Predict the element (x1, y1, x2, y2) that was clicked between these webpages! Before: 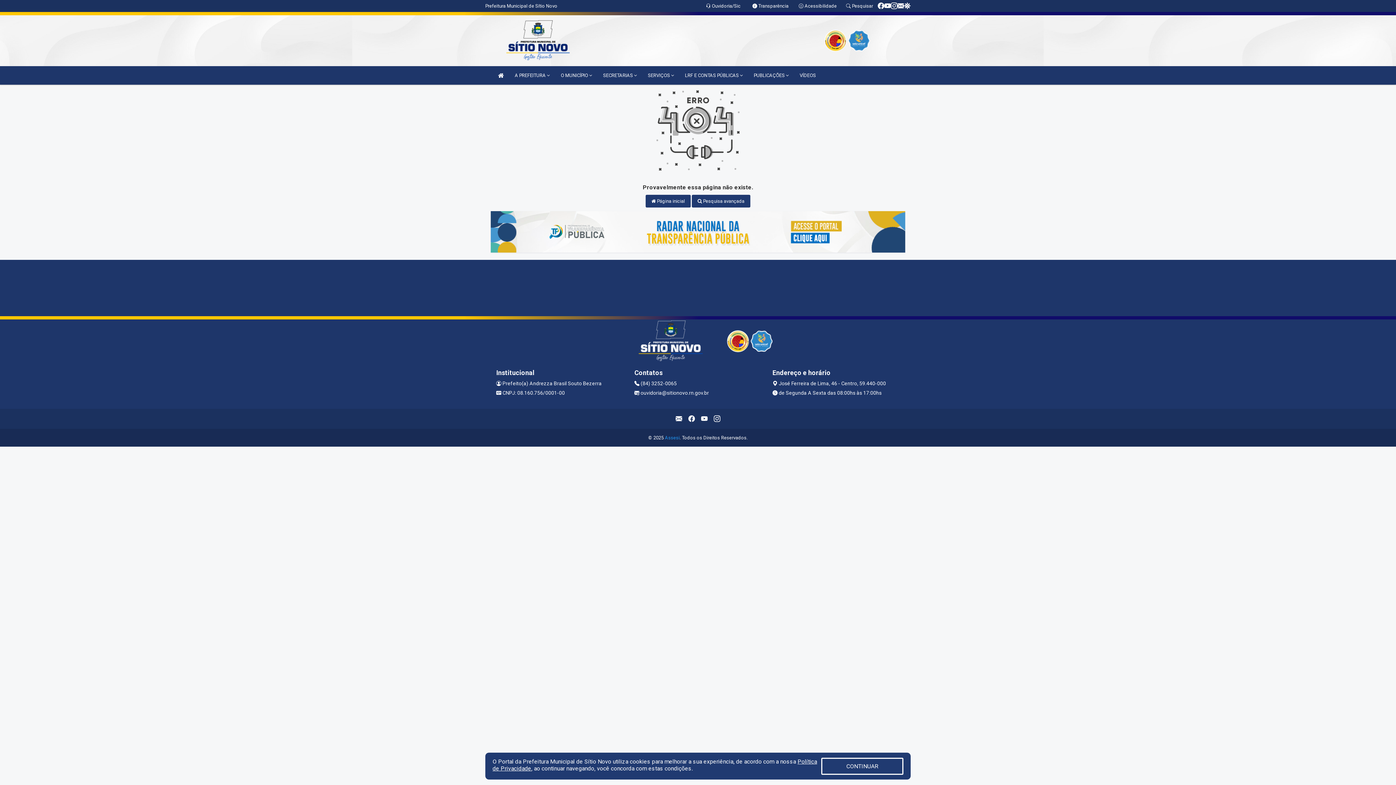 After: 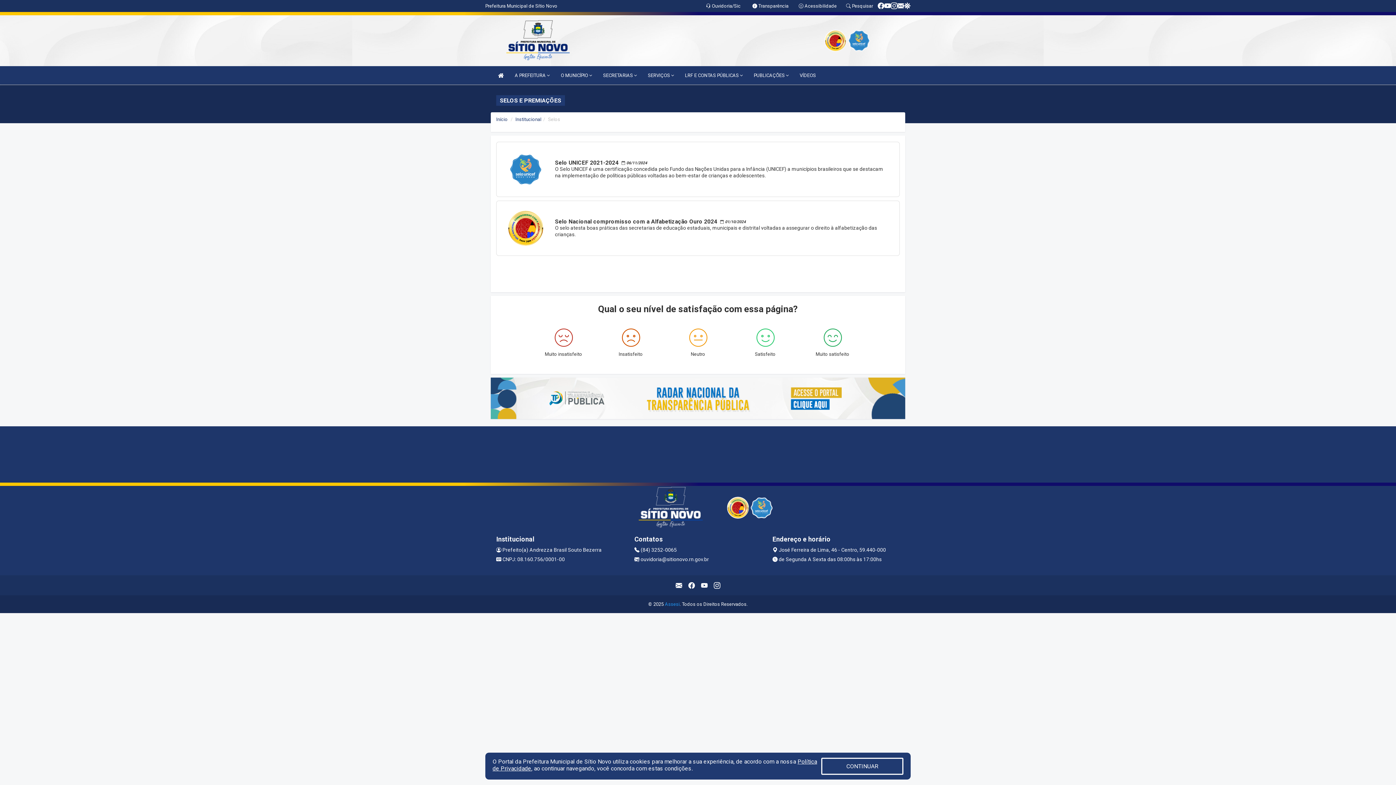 Action: bbox: (848, 37, 870, 43)